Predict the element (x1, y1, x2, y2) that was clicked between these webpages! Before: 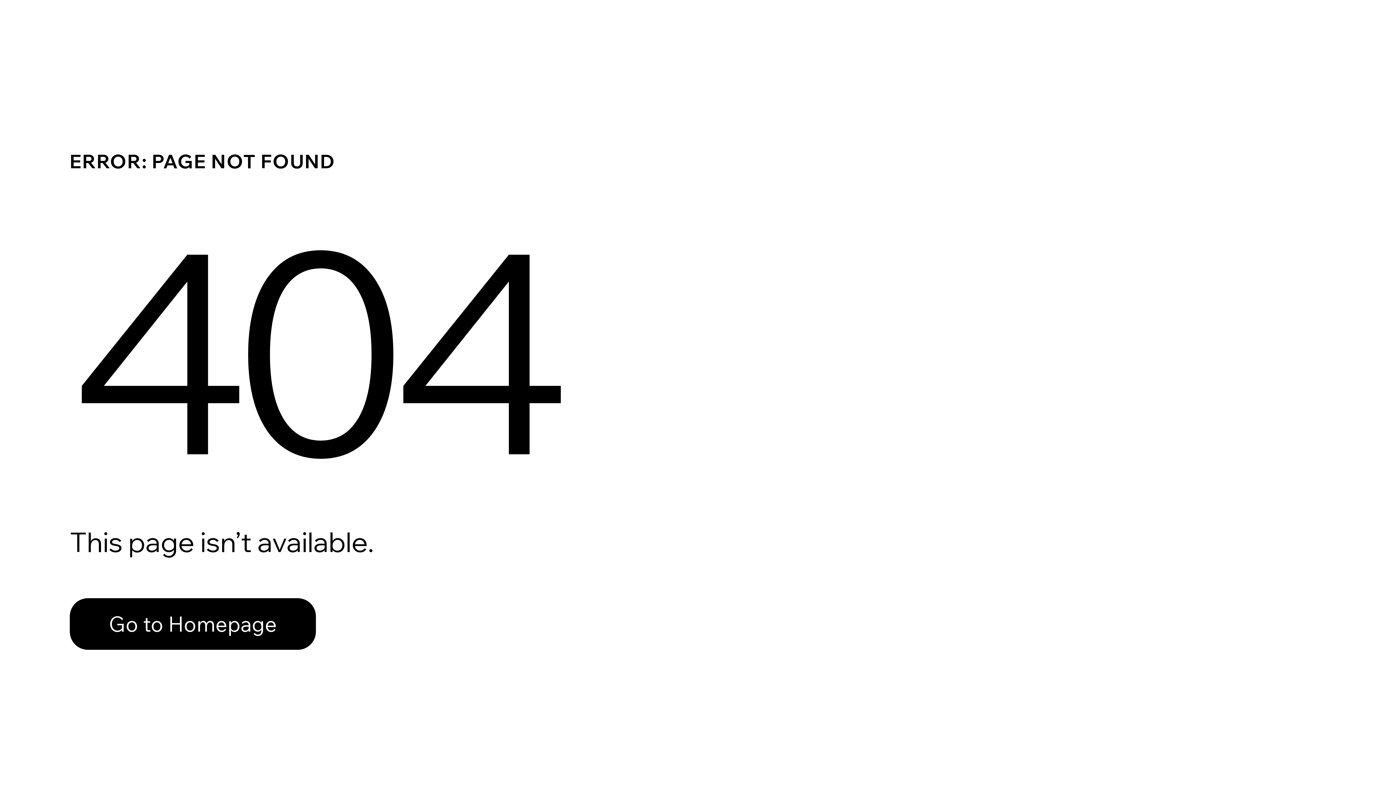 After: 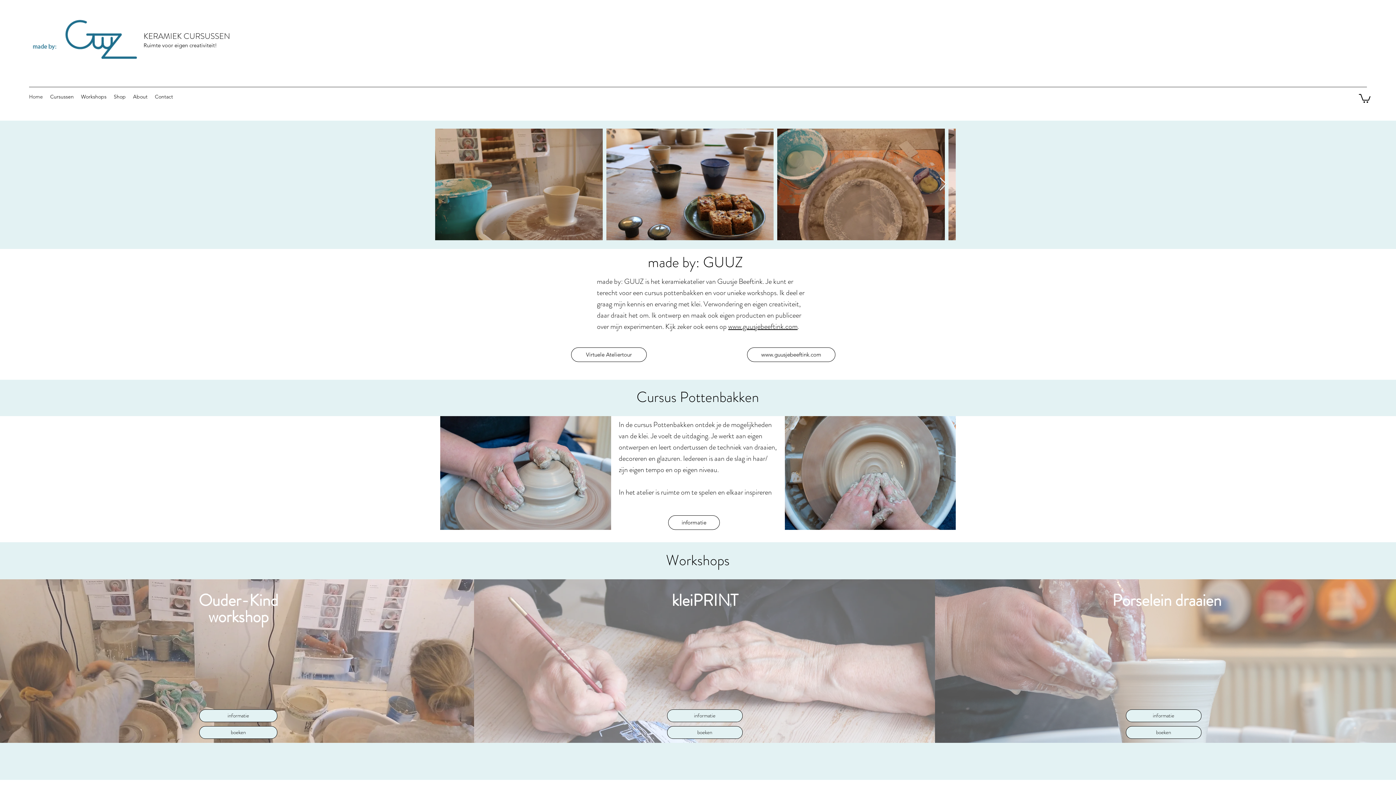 Action: label: Go to Homepage bbox: (69, 598, 316, 650)